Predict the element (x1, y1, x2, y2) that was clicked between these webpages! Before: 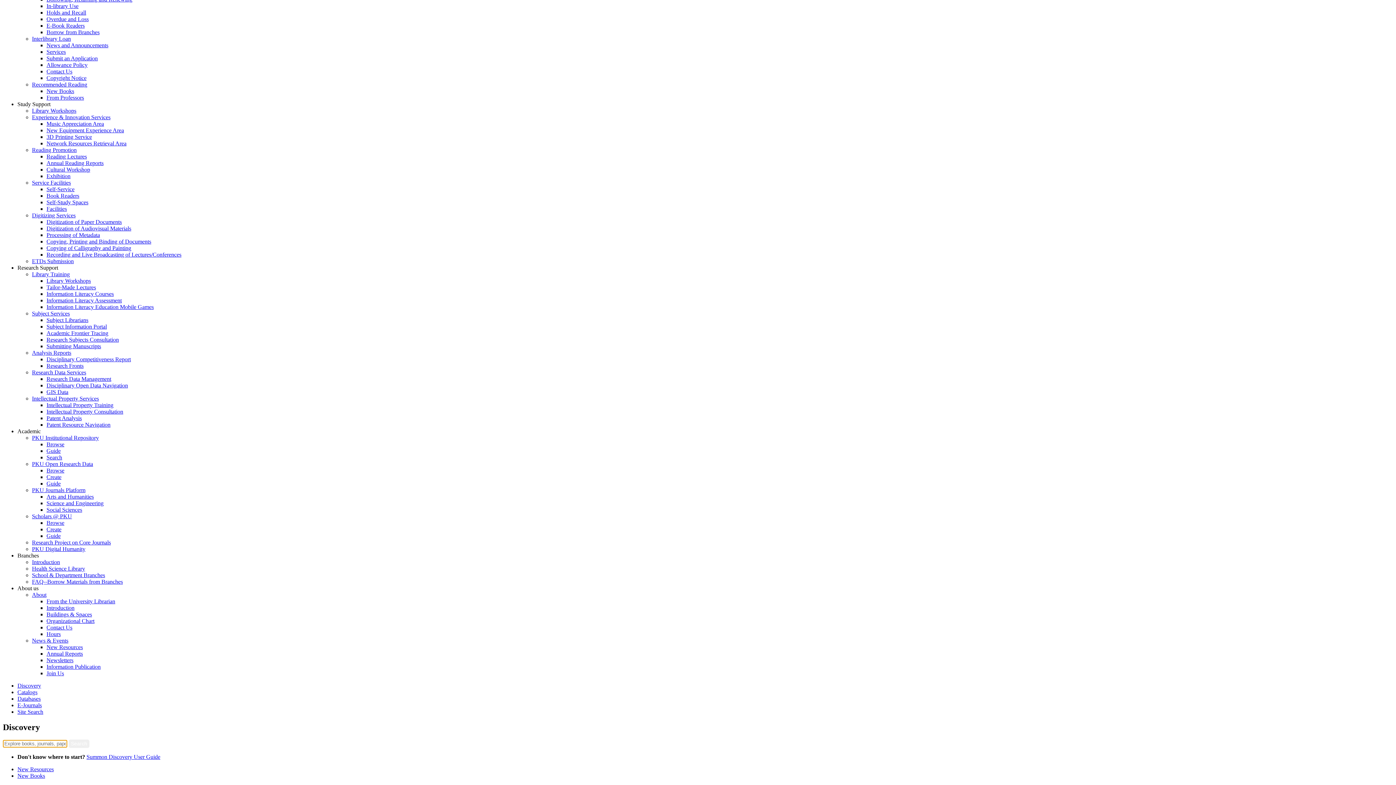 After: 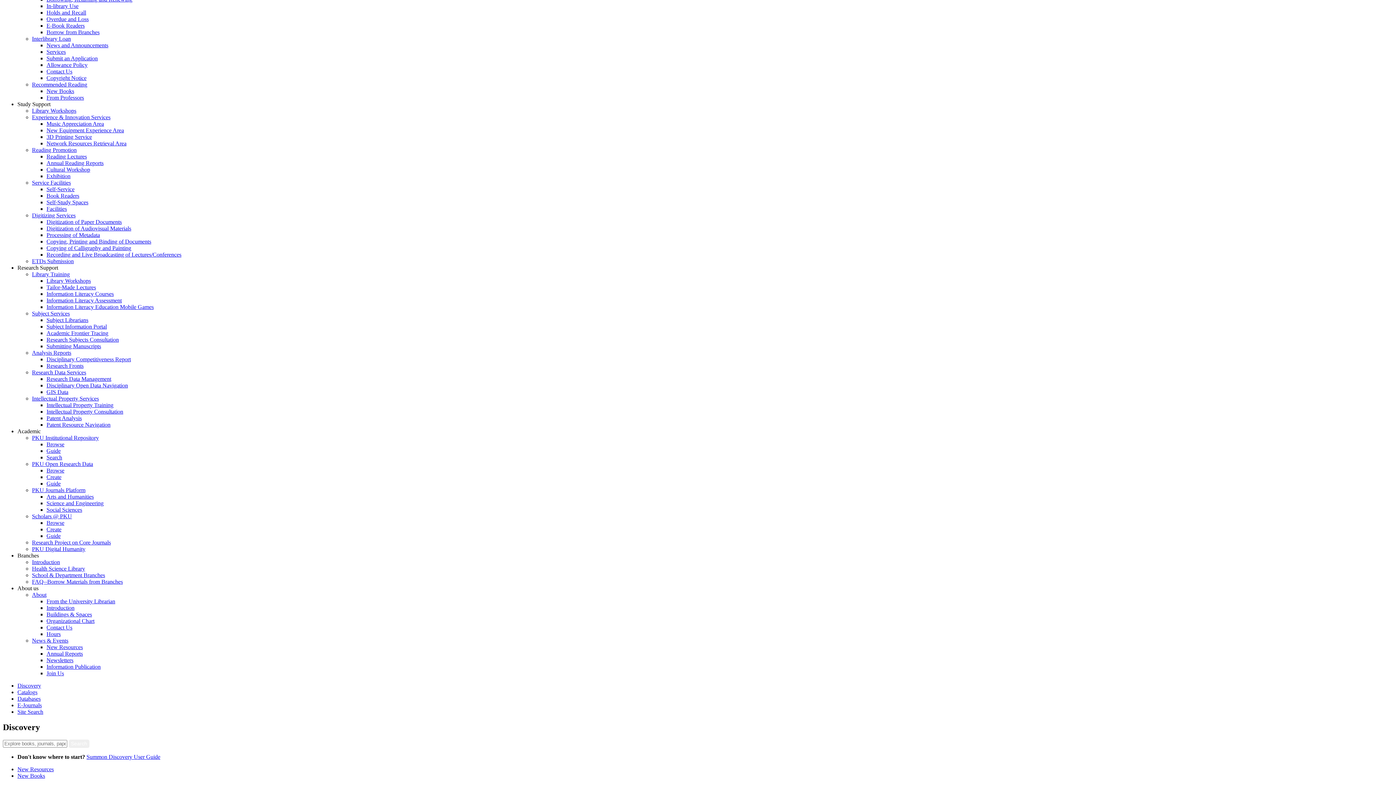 Action: bbox: (17, 696, 40, 702) label: Databases